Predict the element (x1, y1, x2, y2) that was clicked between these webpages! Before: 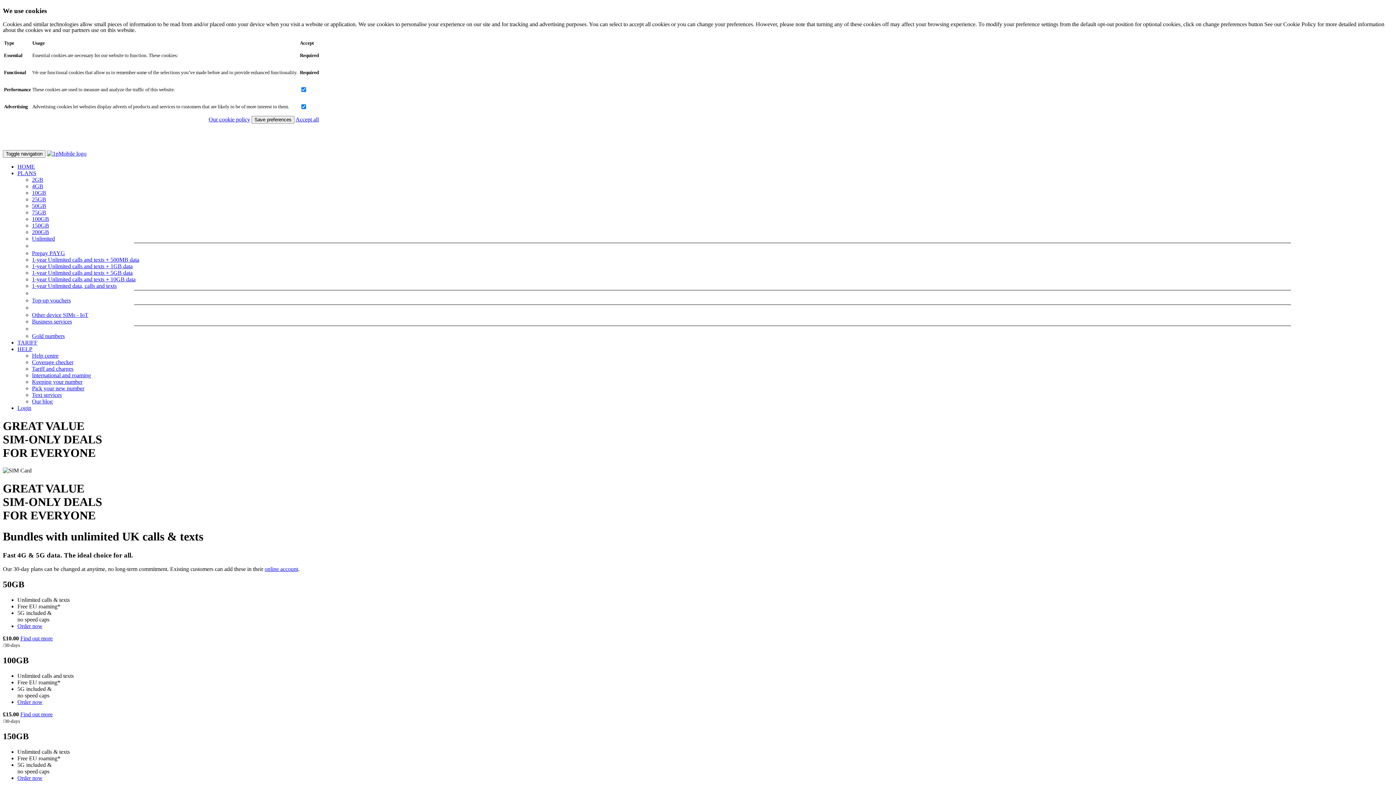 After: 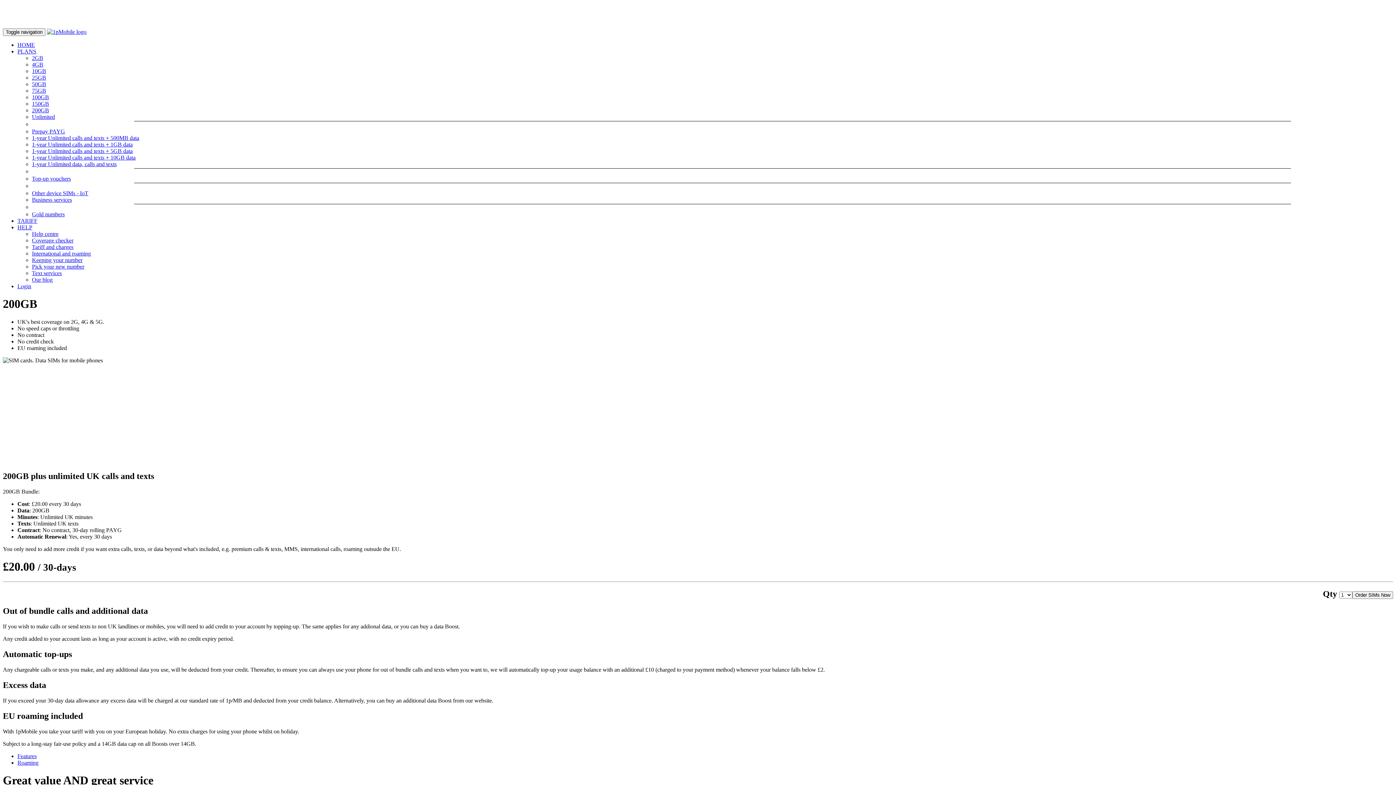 Action: label: 200GB bbox: (32, 229, 49, 235)